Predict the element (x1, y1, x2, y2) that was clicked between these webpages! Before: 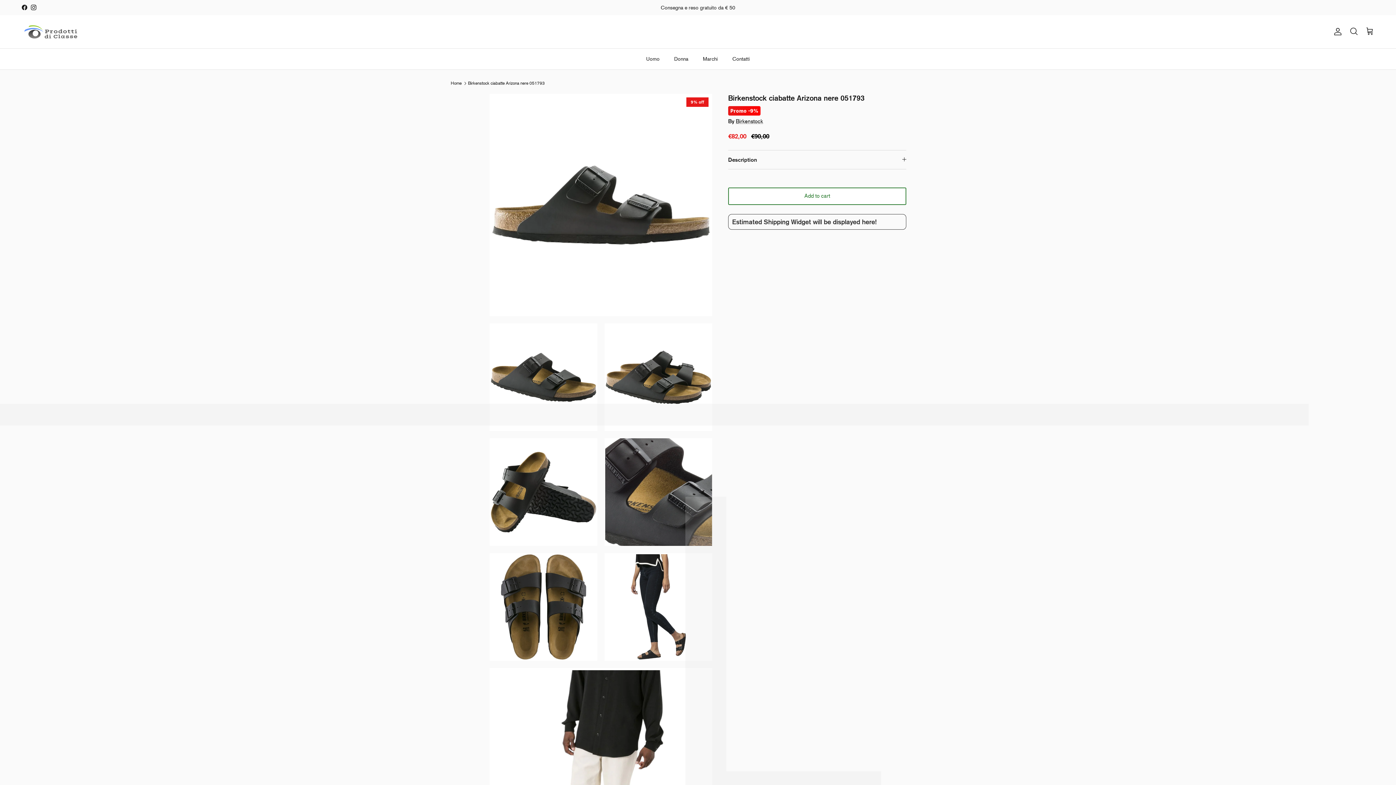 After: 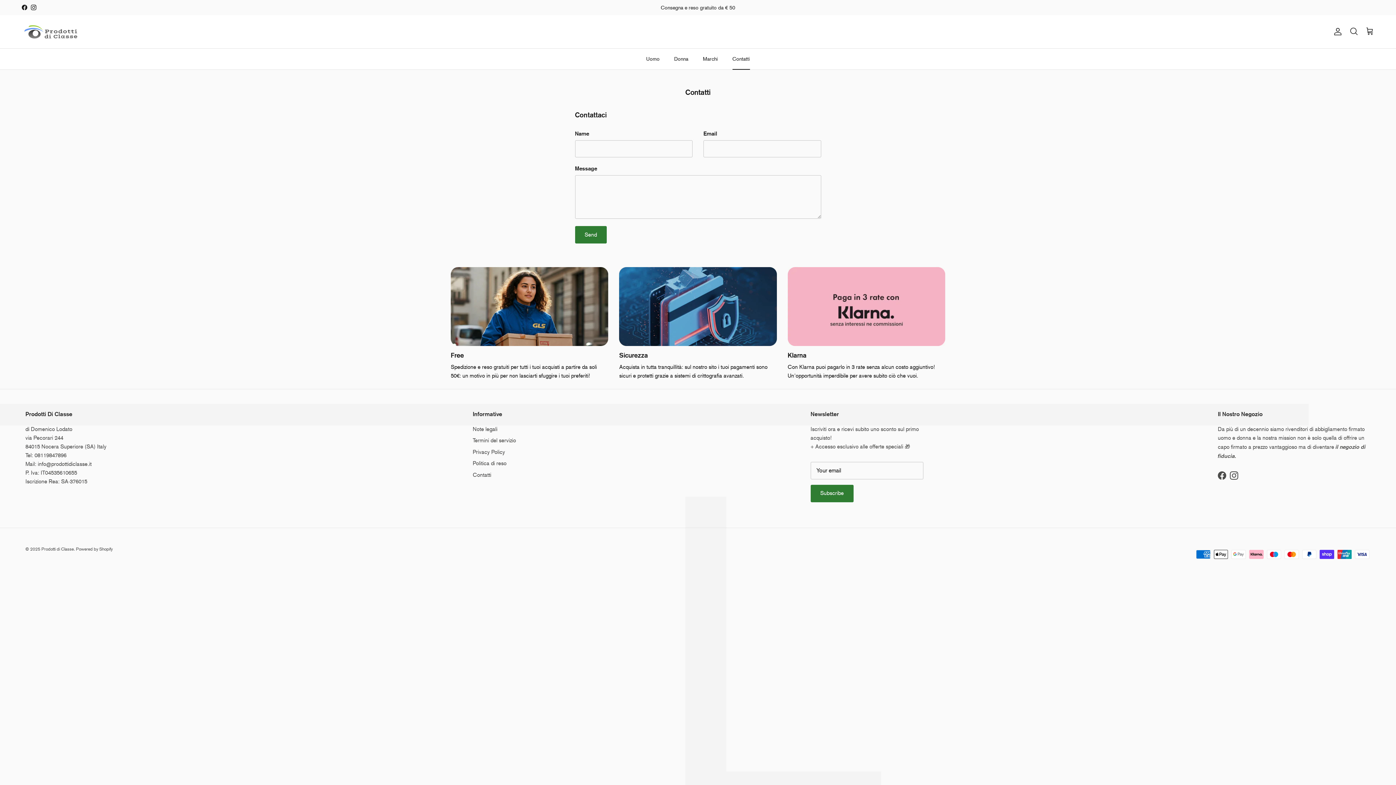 Action: label: Contatti bbox: (726, 48, 756, 69)